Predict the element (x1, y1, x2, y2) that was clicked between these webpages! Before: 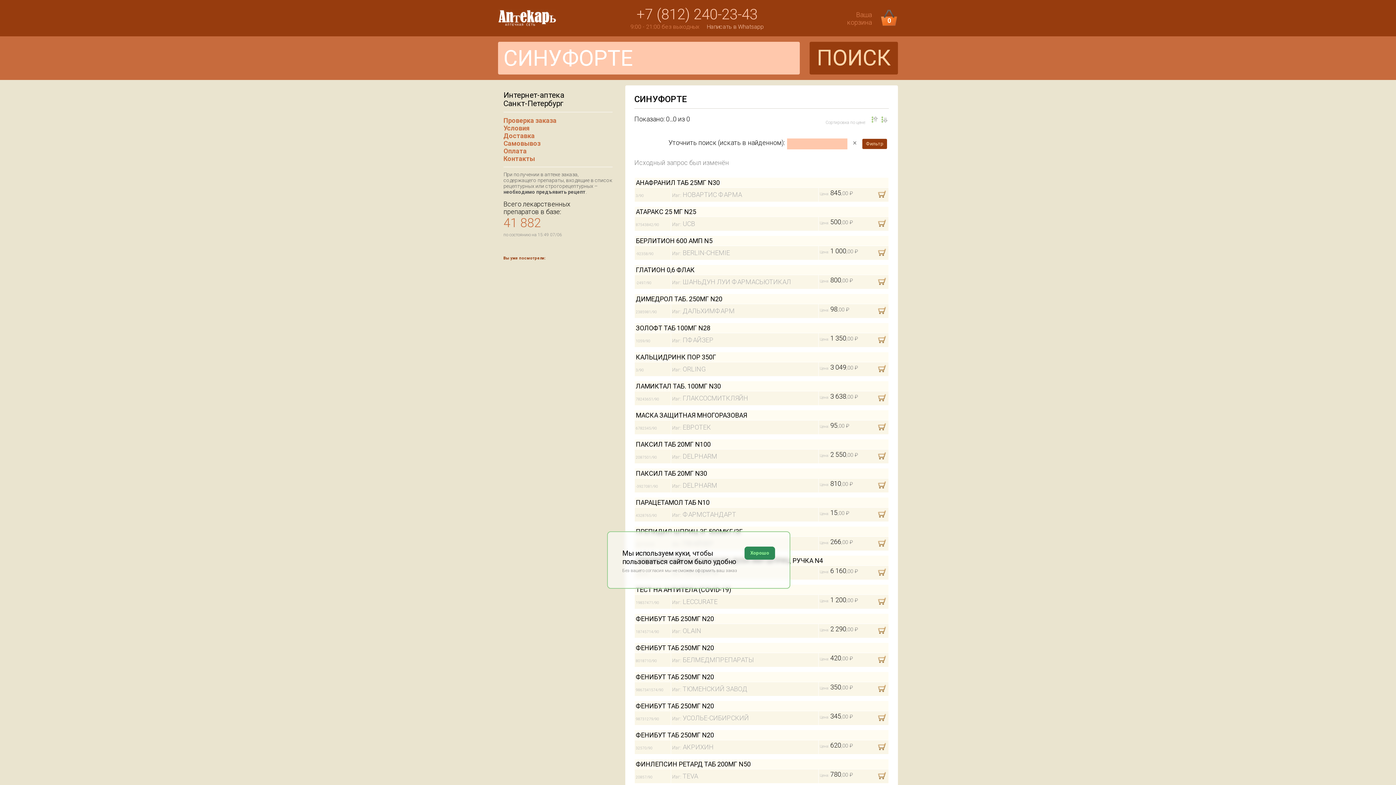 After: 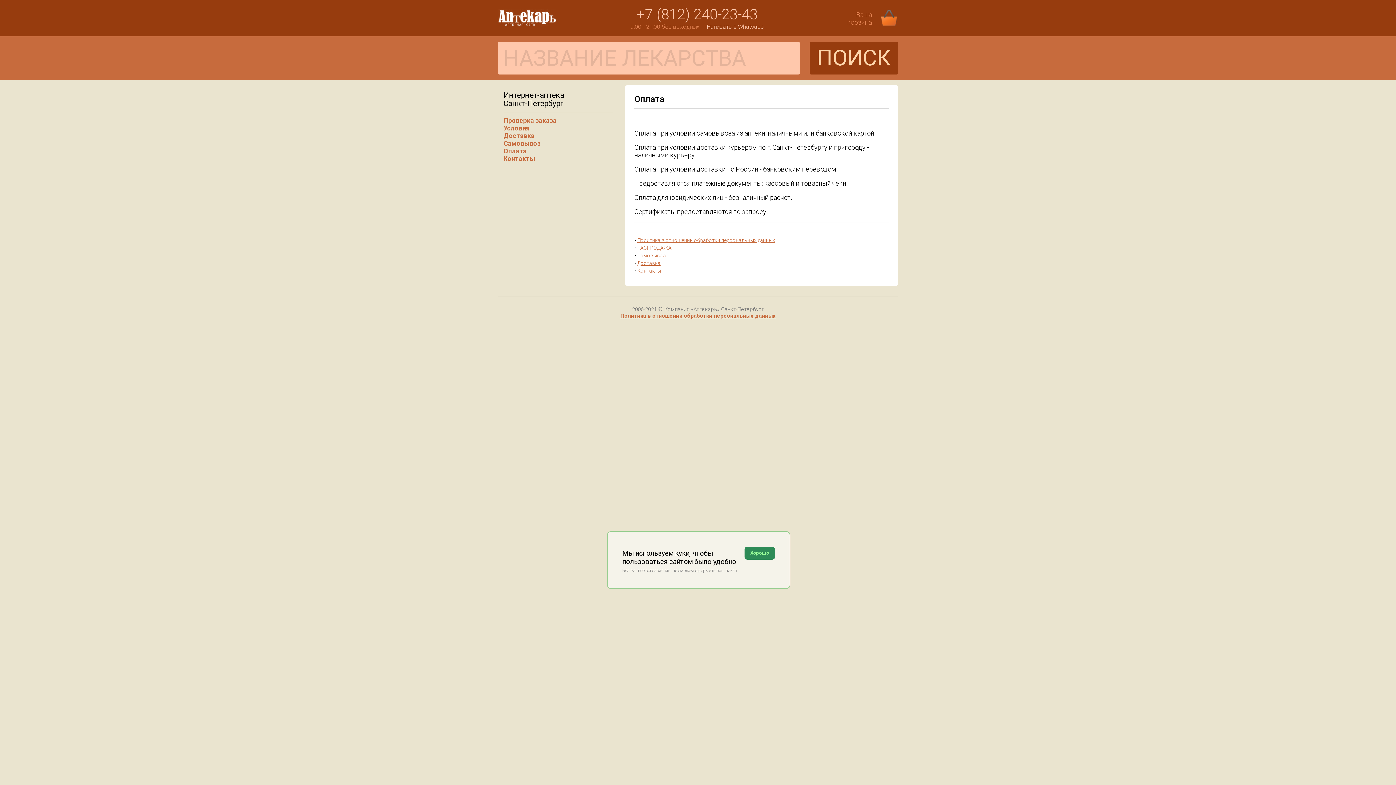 Action: label: Оплата bbox: (503, 147, 526, 154)